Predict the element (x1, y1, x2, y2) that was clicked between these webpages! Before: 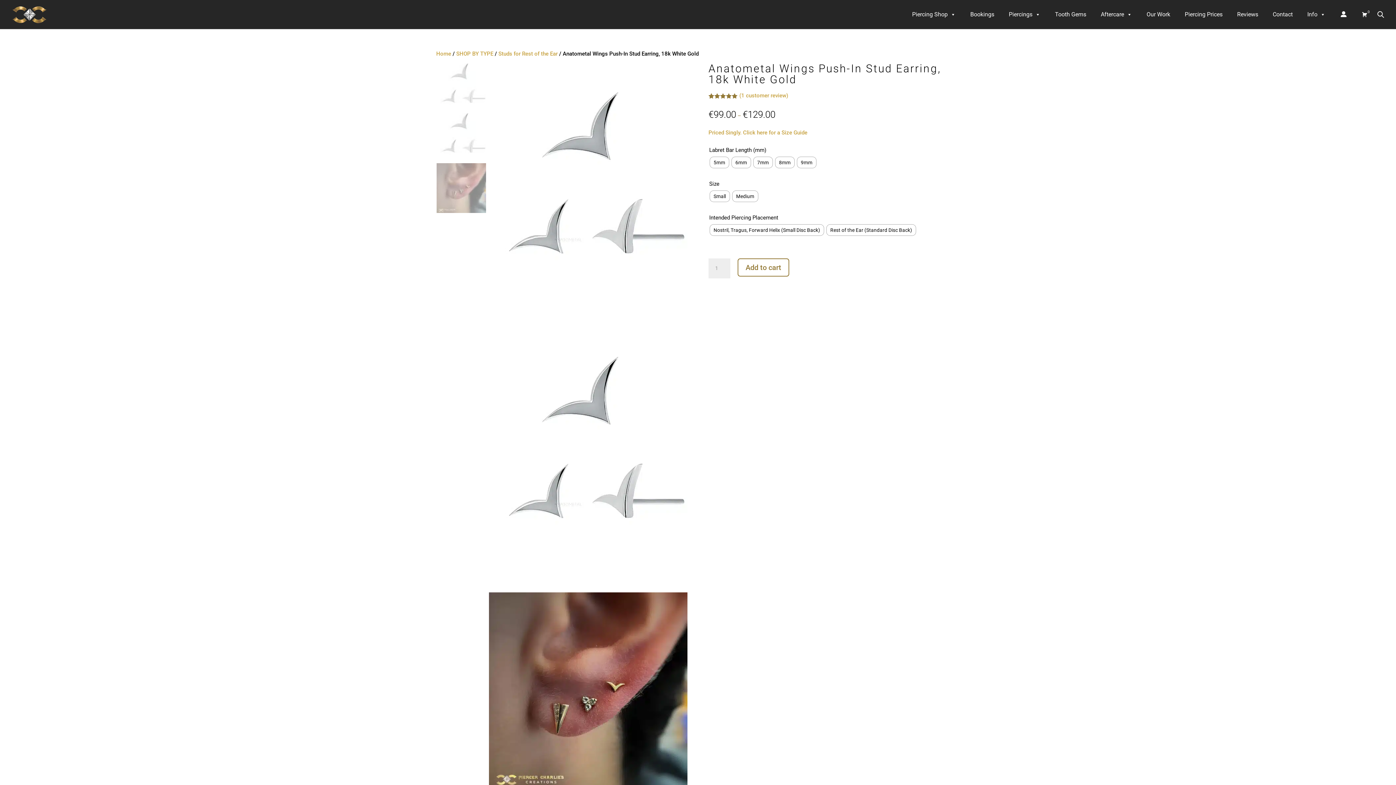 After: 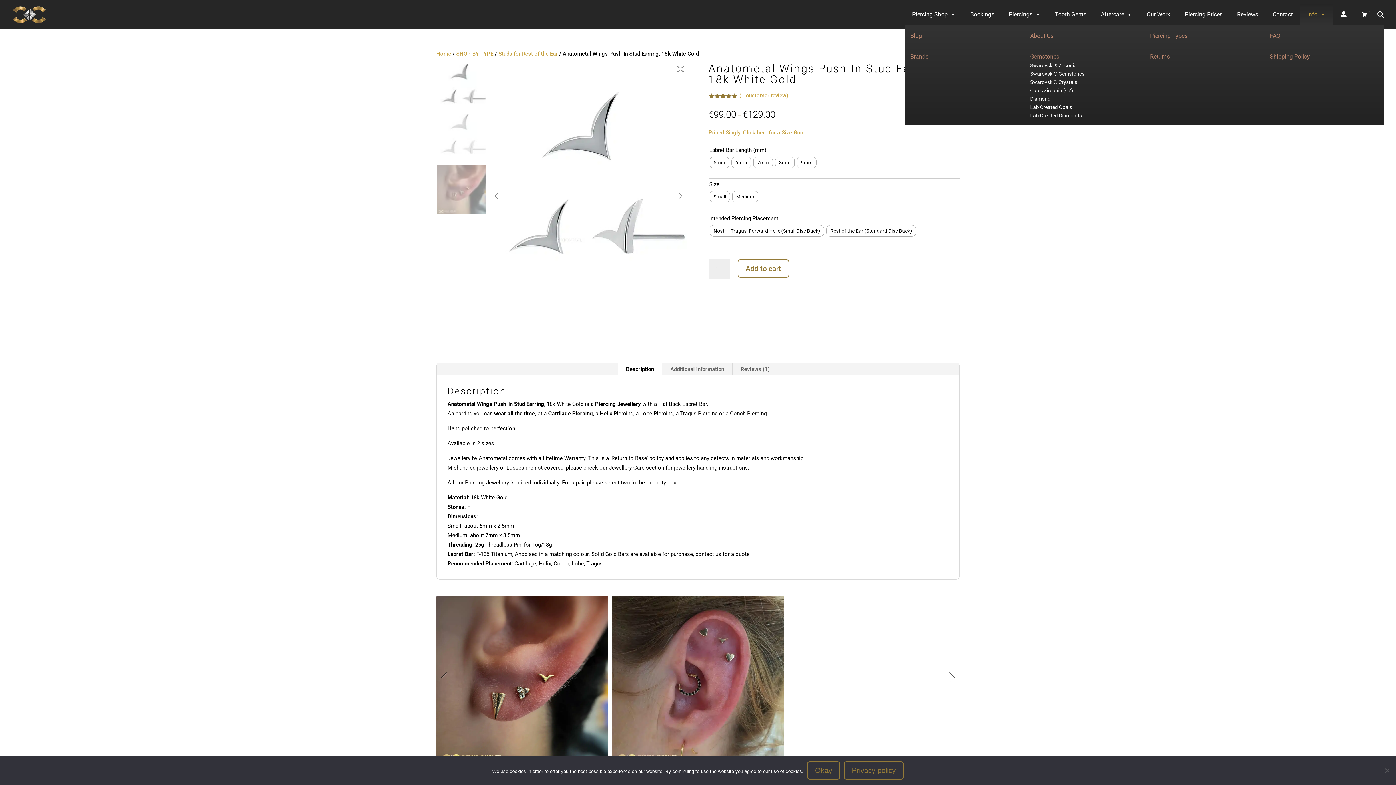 Action: label: Info bbox: (1300, 3, 1333, 25)